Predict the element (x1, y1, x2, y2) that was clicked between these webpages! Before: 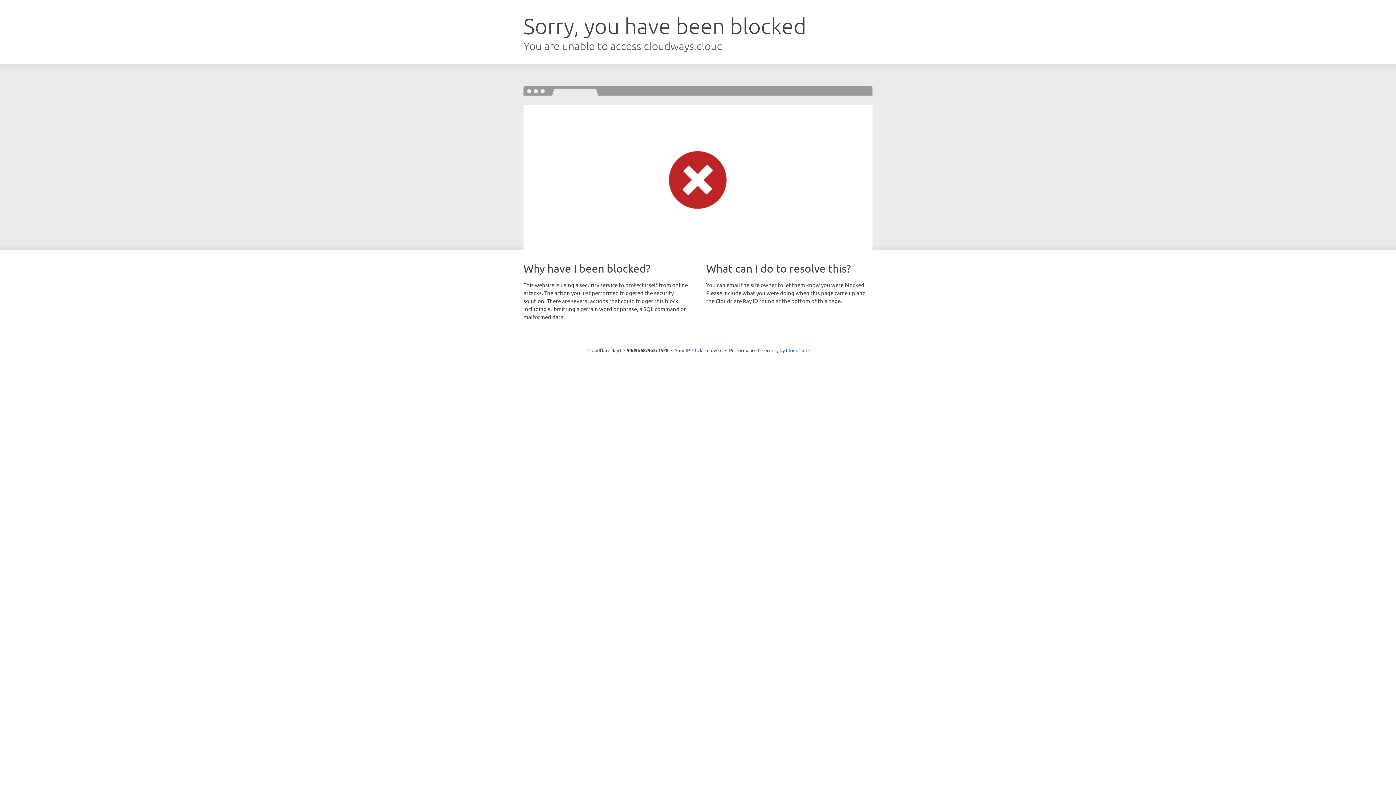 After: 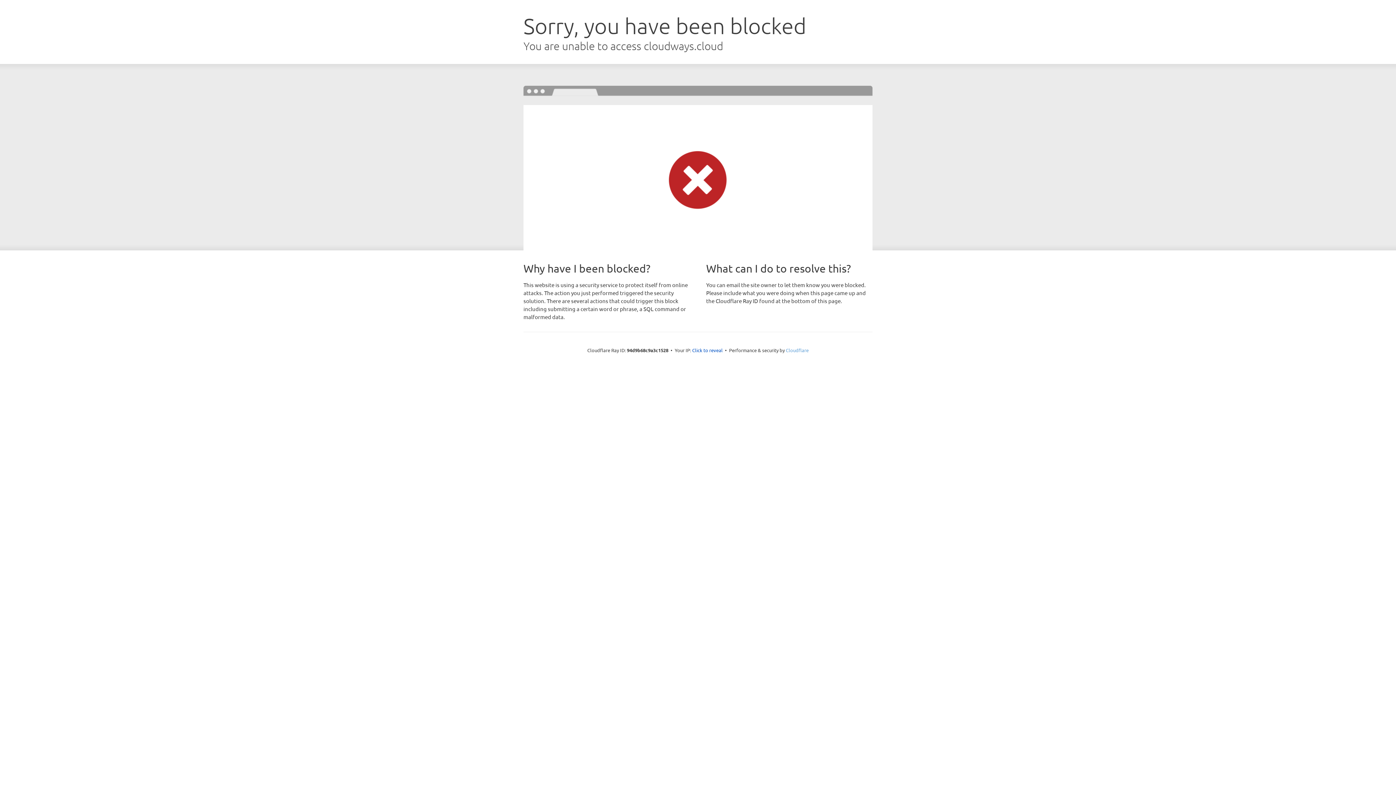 Action: bbox: (786, 347, 808, 353) label: Cloudflare